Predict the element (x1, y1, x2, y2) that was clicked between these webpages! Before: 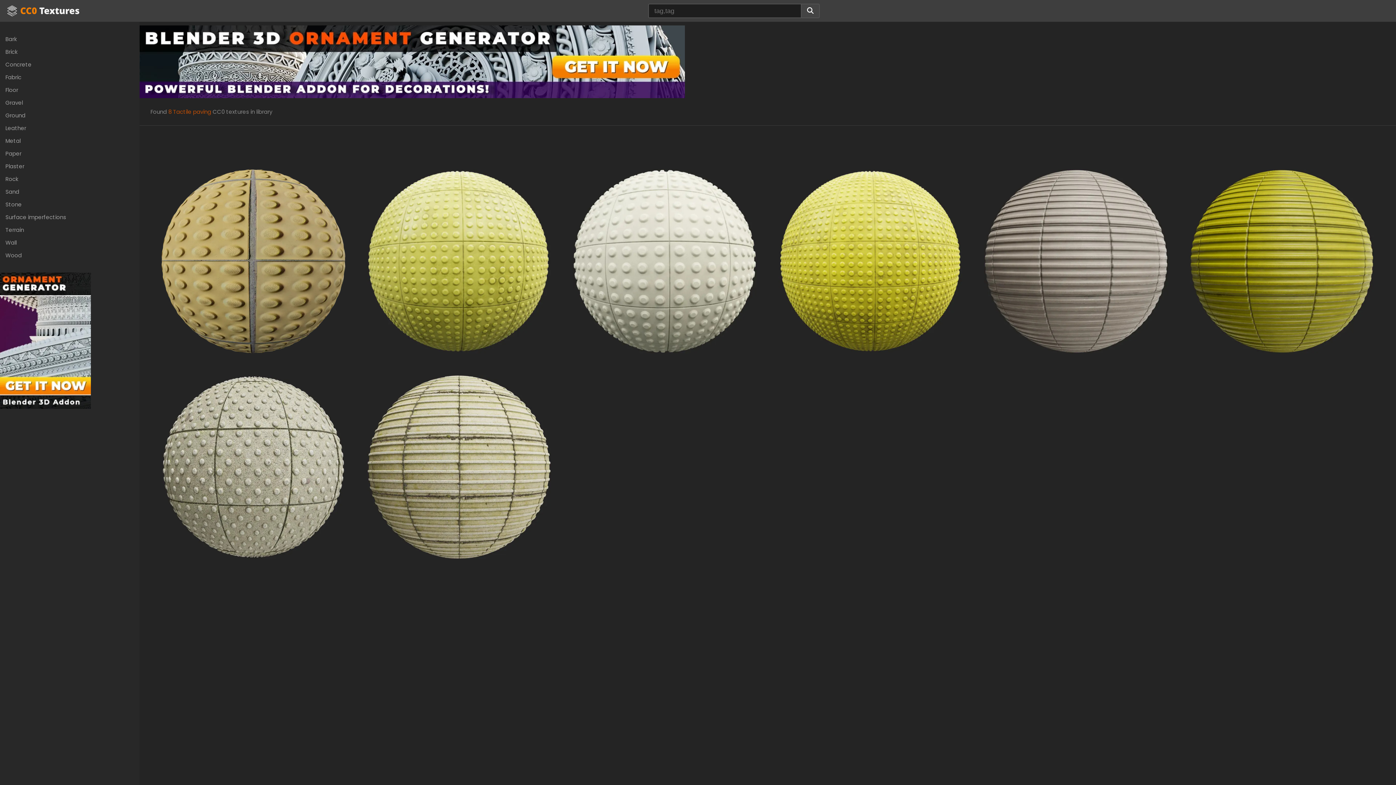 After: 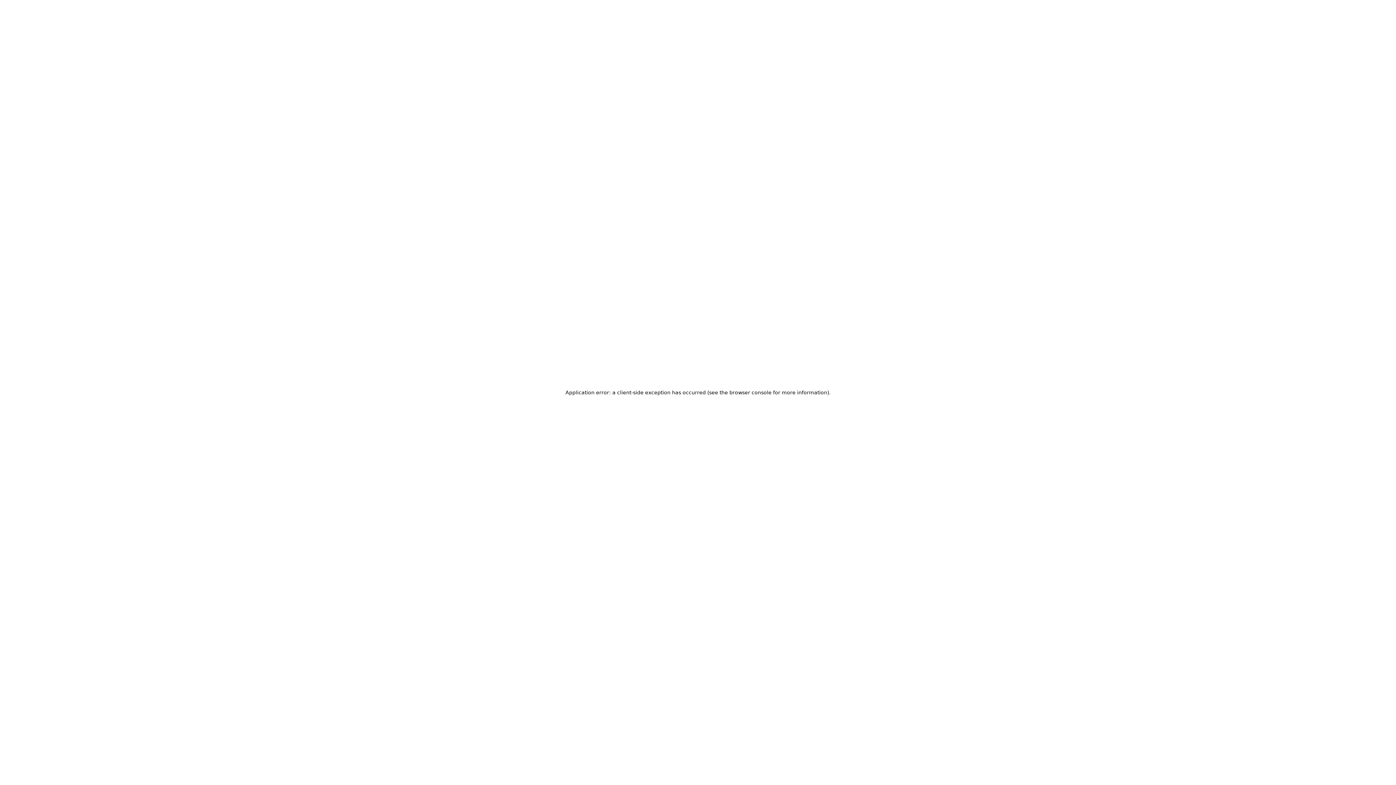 Action: bbox: (778, 257, 962, 264)